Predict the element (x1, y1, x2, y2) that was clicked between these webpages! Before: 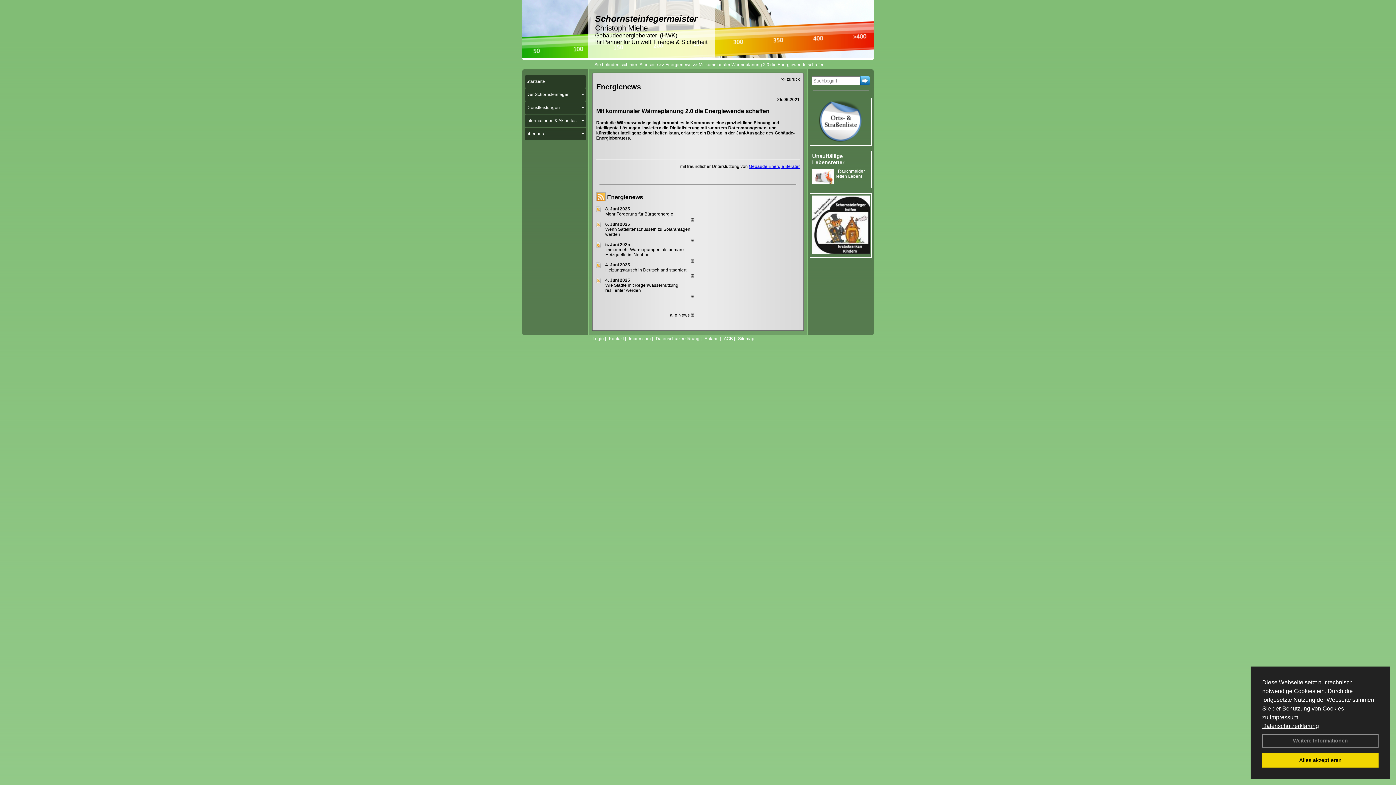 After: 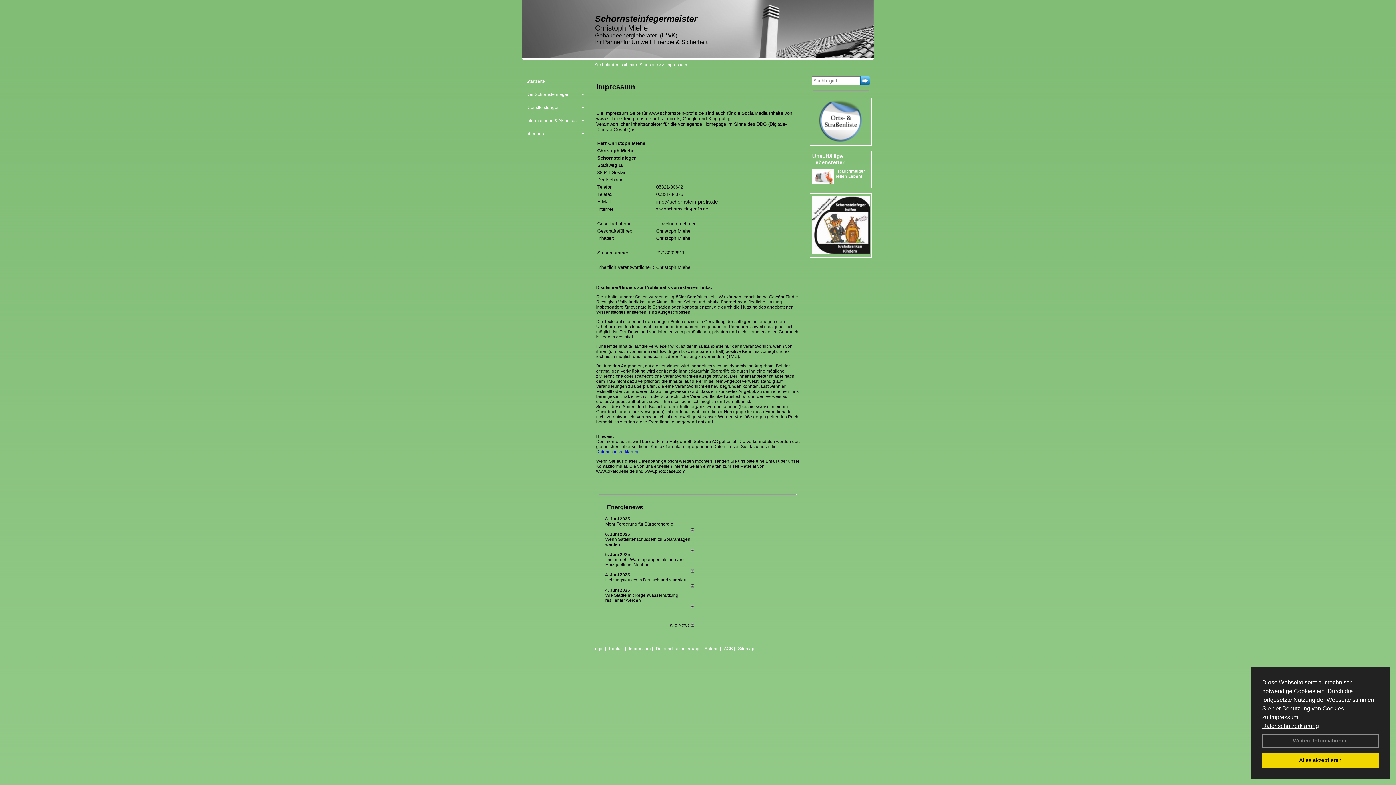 Action: label: Impressum bbox: (627, 335, 650, 341)